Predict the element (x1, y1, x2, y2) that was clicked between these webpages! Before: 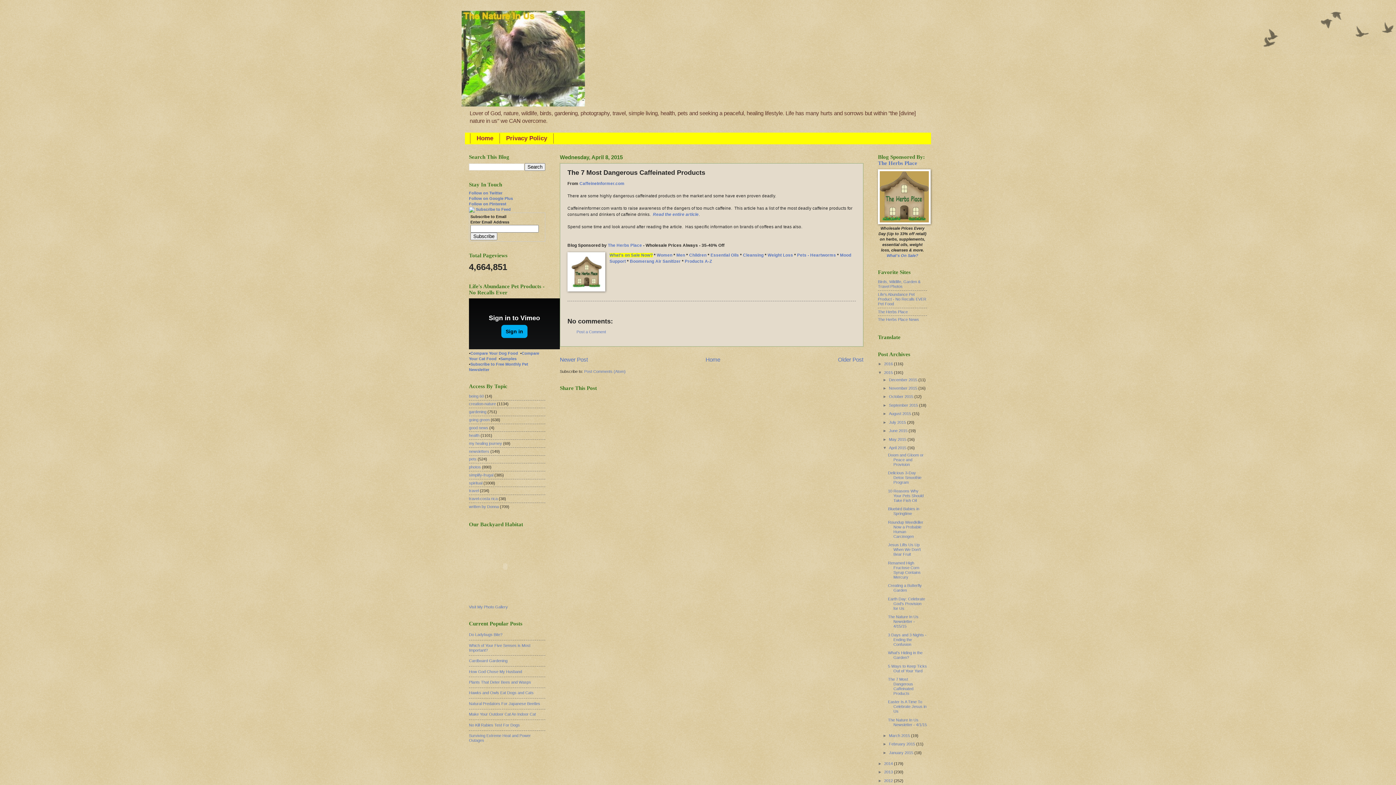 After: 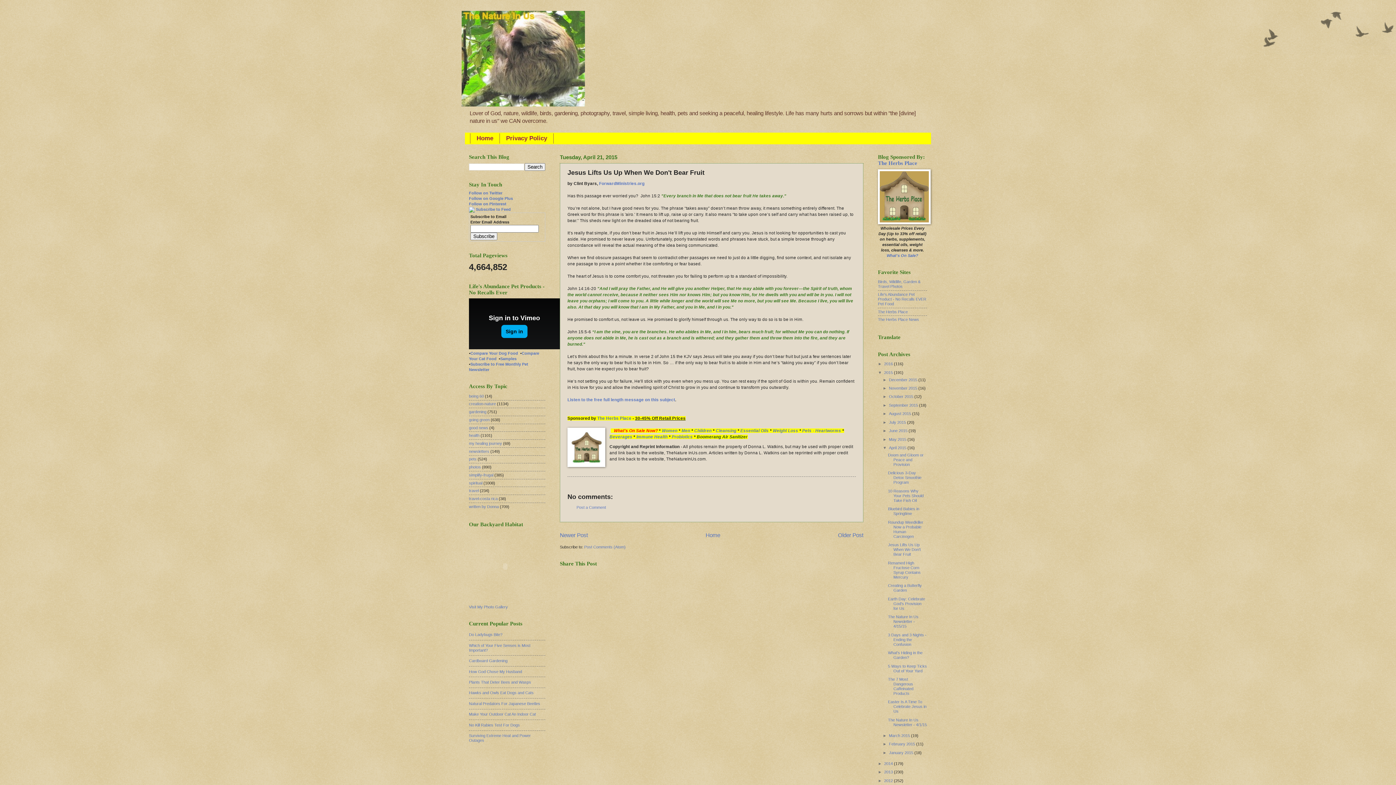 Action: bbox: (888, 542, 920, 556) label: Jesus Lifts Us Up When We Don't Bear Fruit